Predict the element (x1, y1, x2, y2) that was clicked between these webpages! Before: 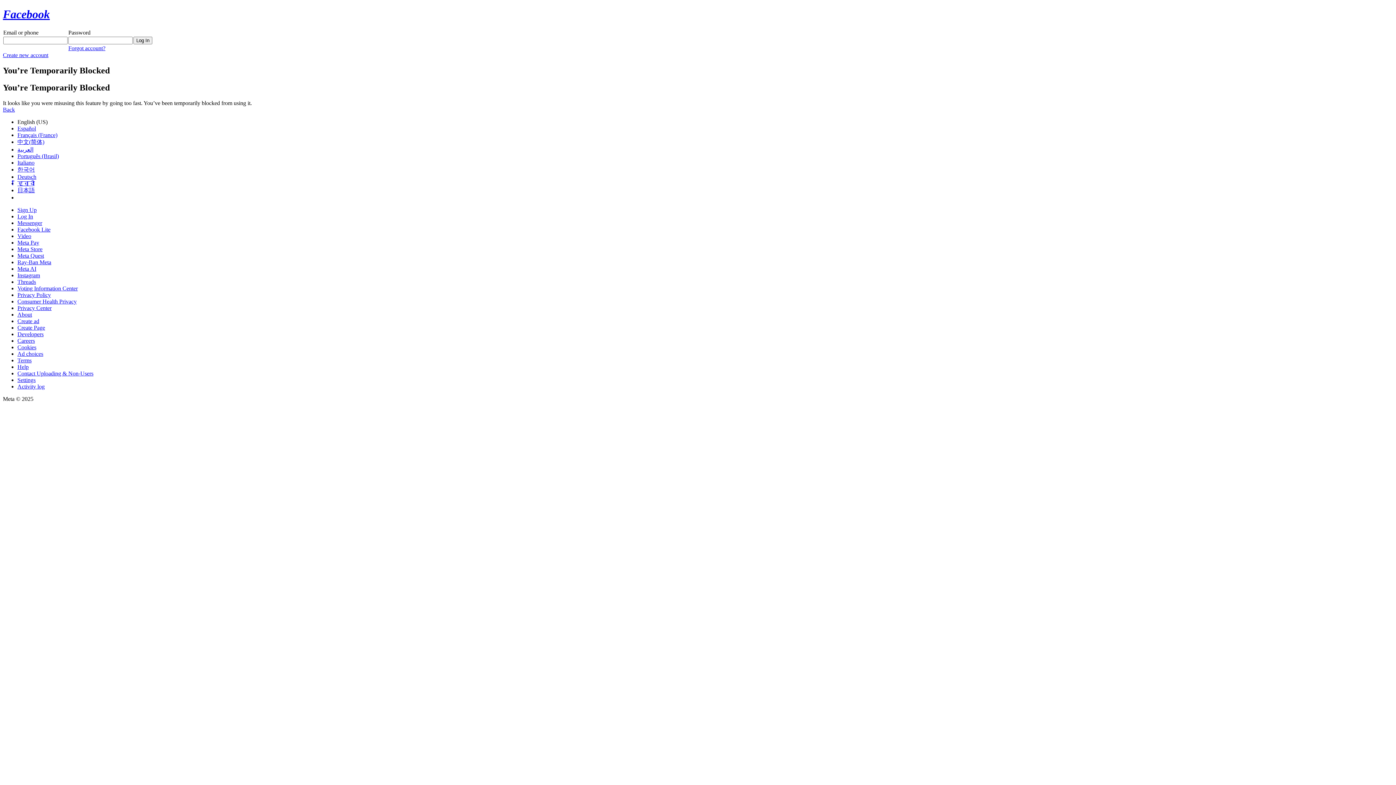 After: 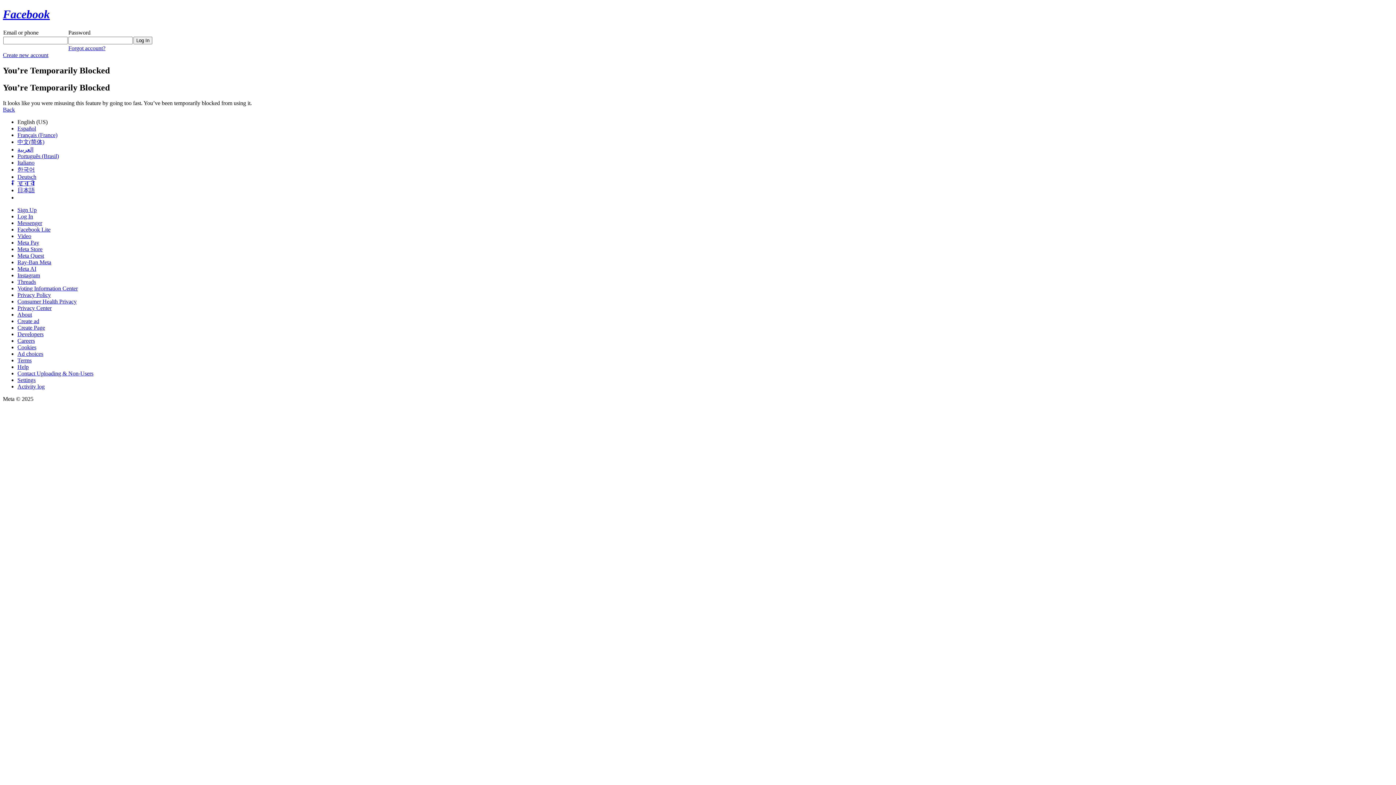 Action: bbox: (17, 246, 42, 252) label: Meta Store